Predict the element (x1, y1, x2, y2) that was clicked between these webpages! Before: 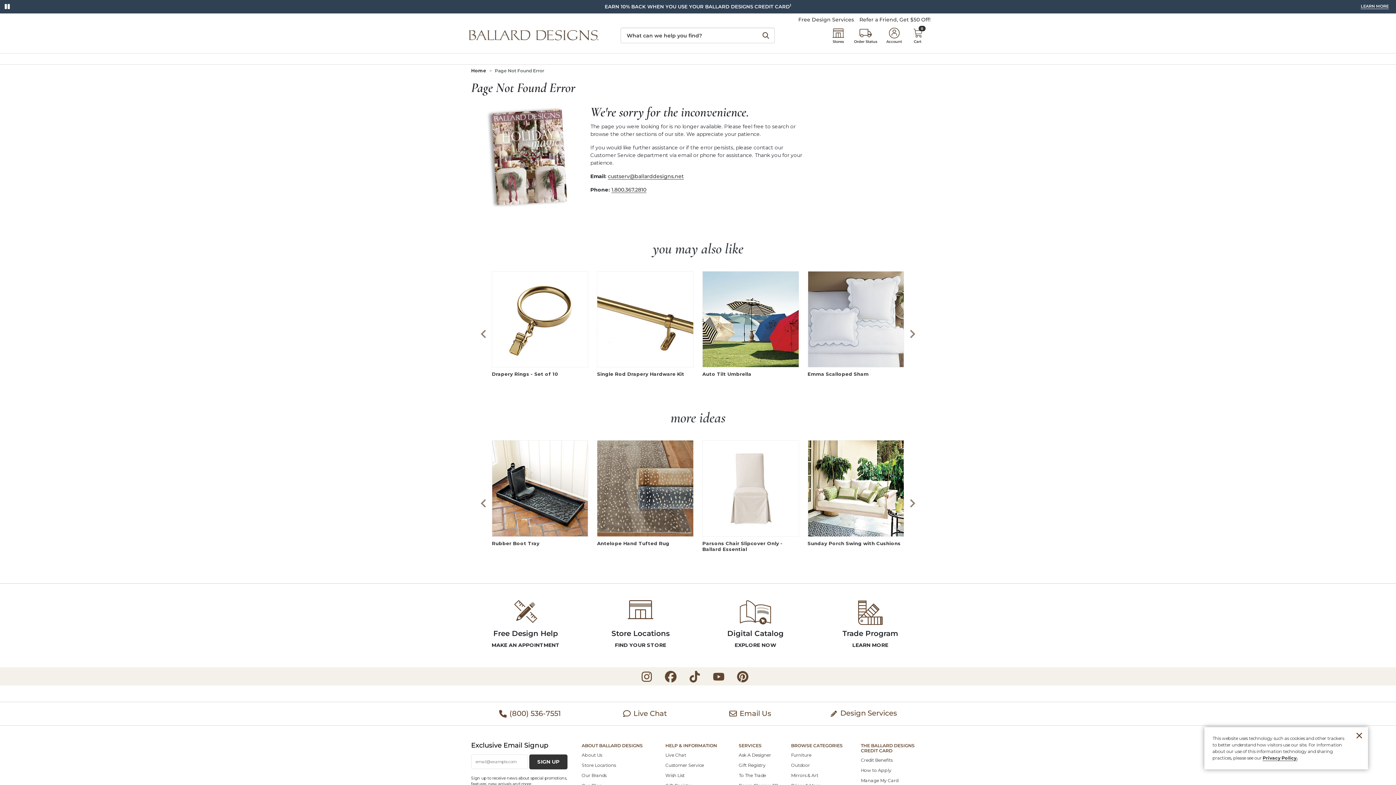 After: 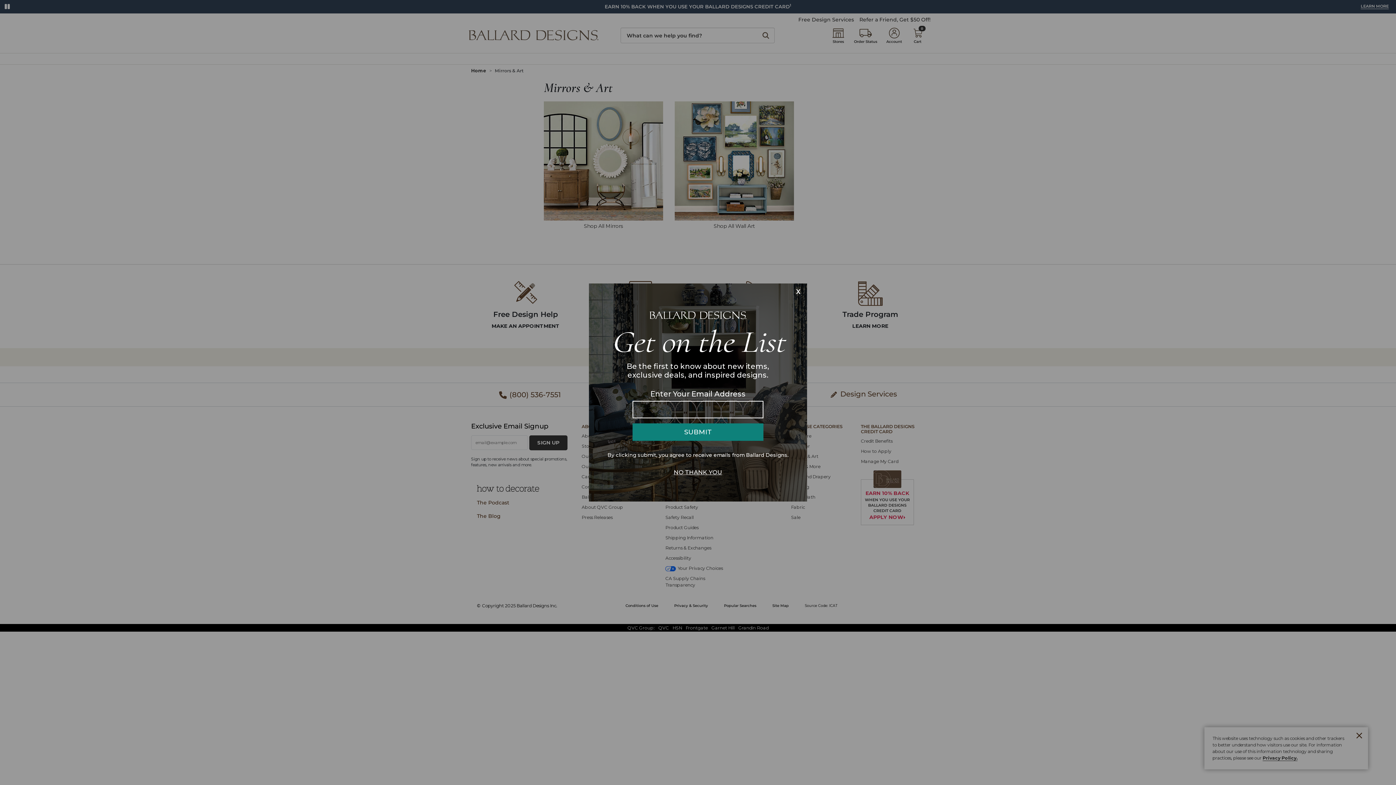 Action: label: Mirrors & Art bbox: (791, 772, 818, 778)